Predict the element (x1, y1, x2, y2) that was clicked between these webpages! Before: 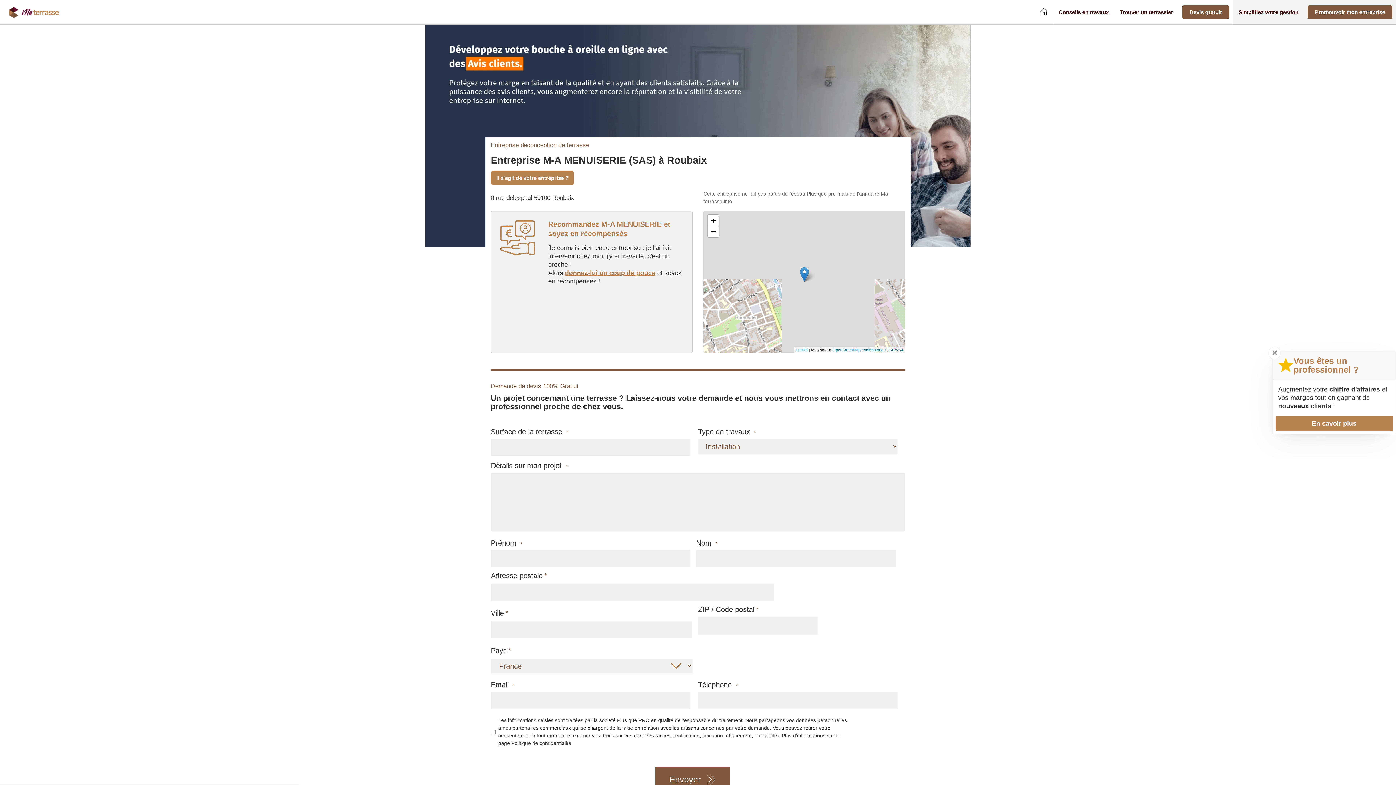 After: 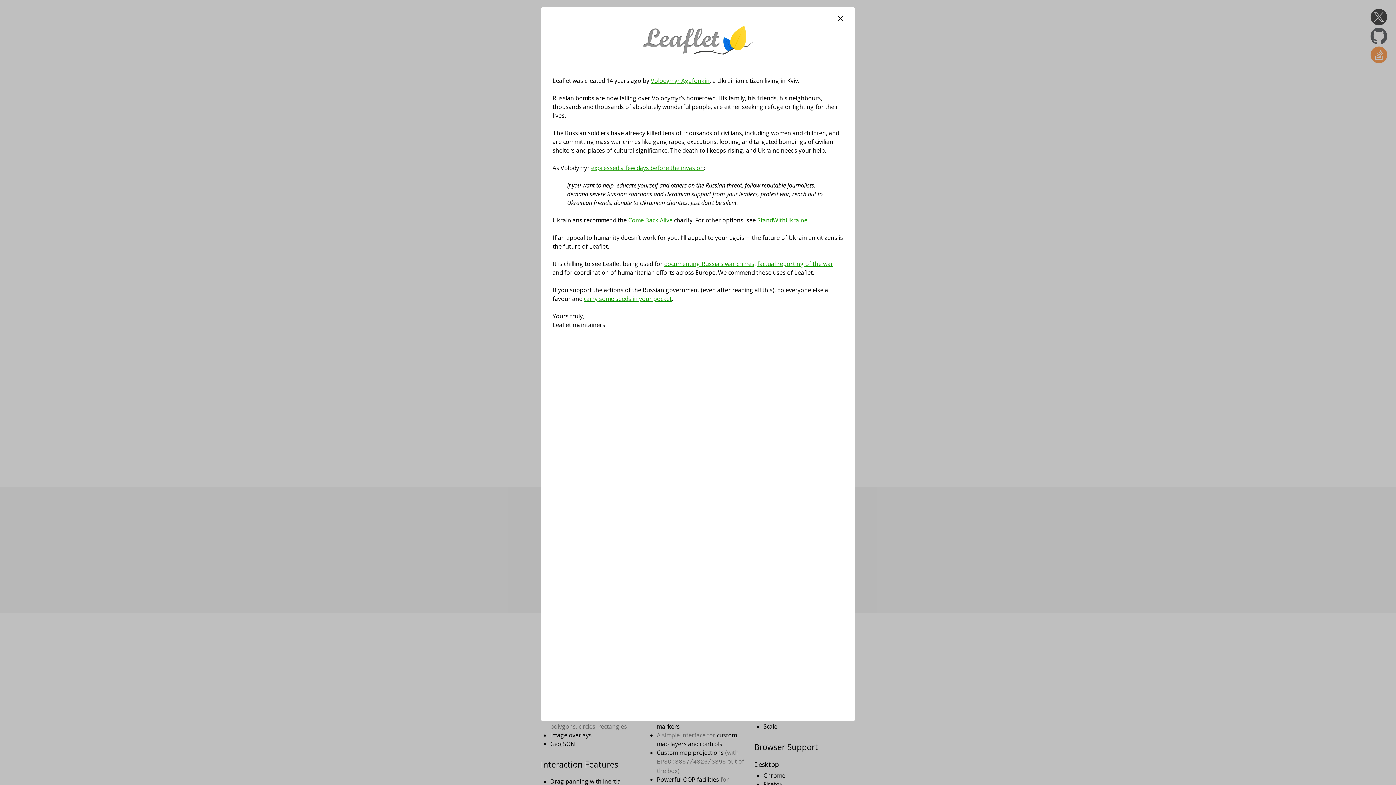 Action: bbox: (796, 348, 808, 352) label: Leaflet